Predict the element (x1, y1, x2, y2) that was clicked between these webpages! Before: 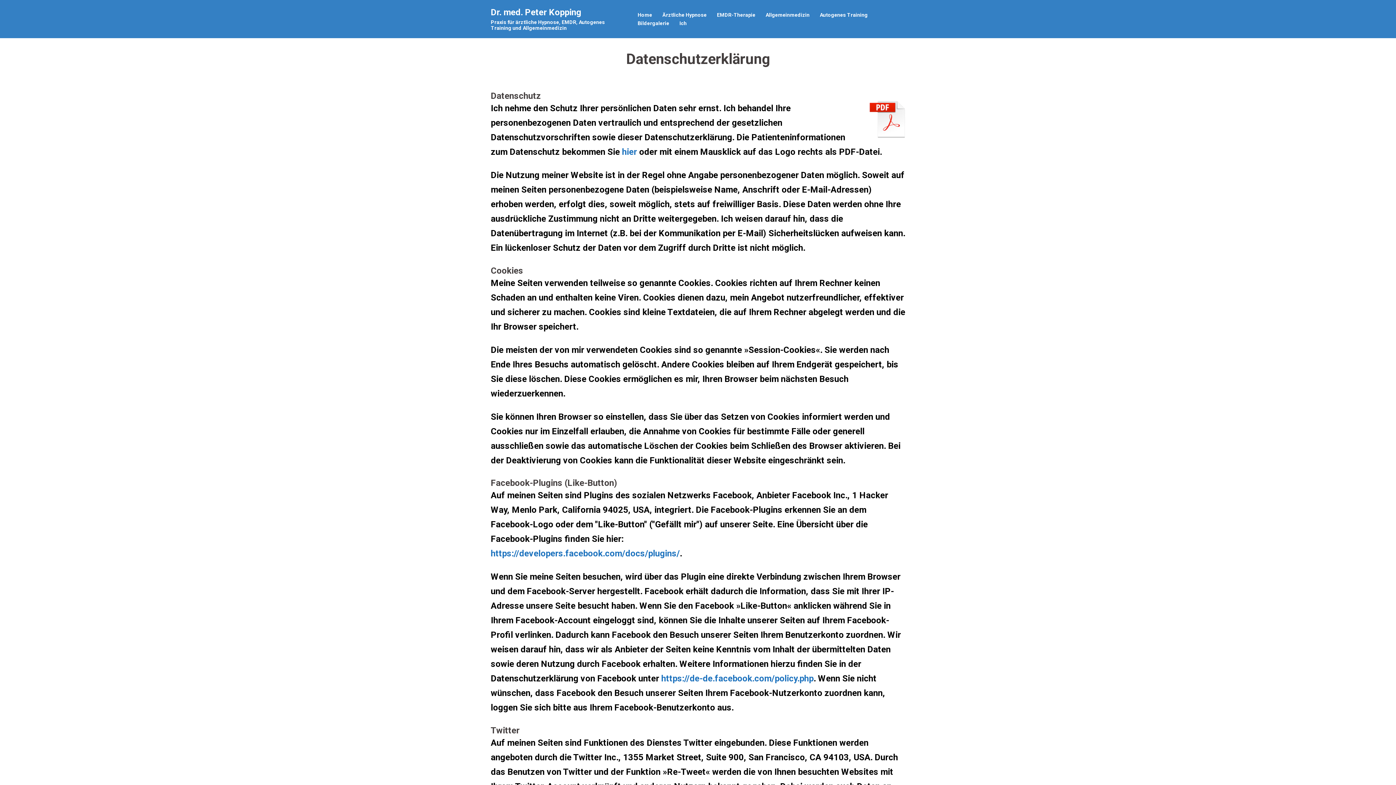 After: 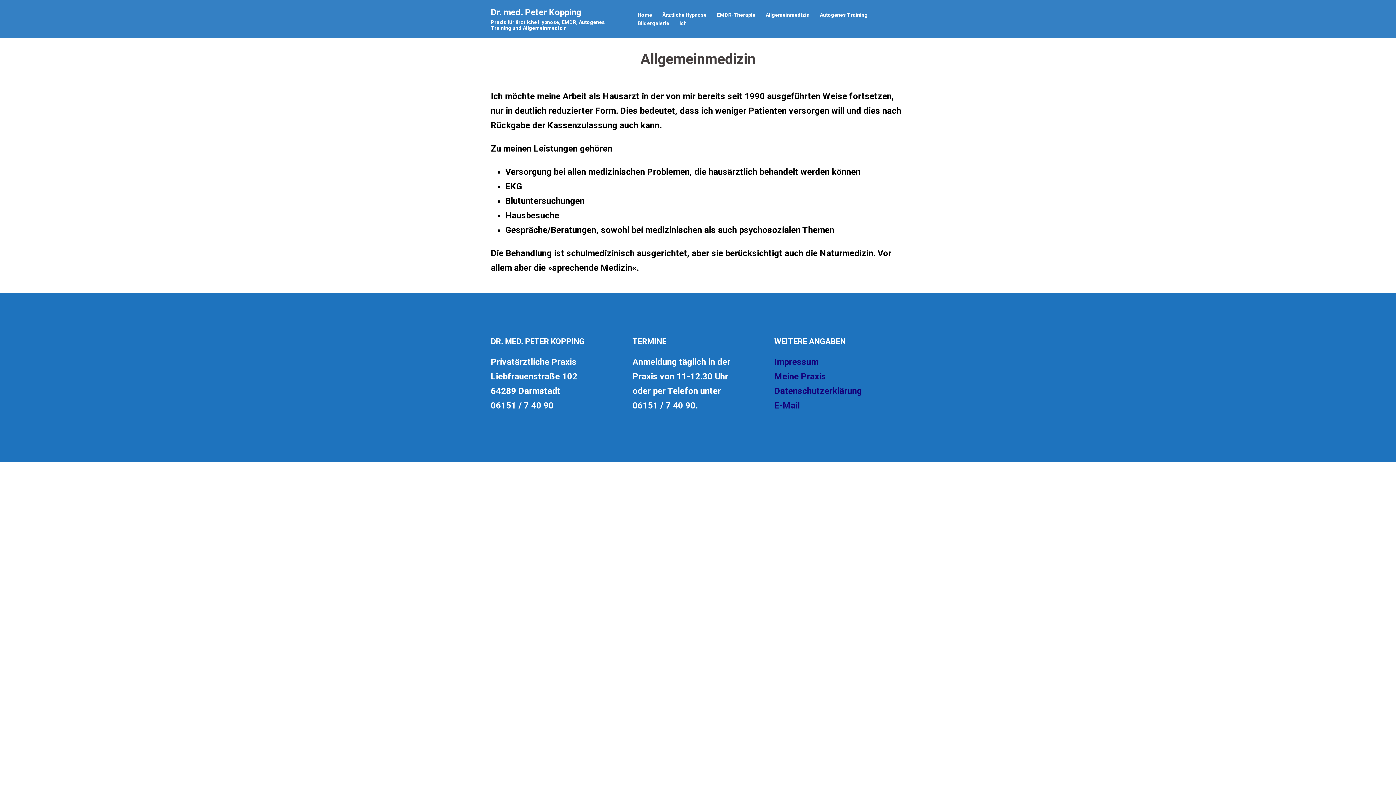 Action: label: Allgemeinmedizin bbox: (765, 10, 809, 19)